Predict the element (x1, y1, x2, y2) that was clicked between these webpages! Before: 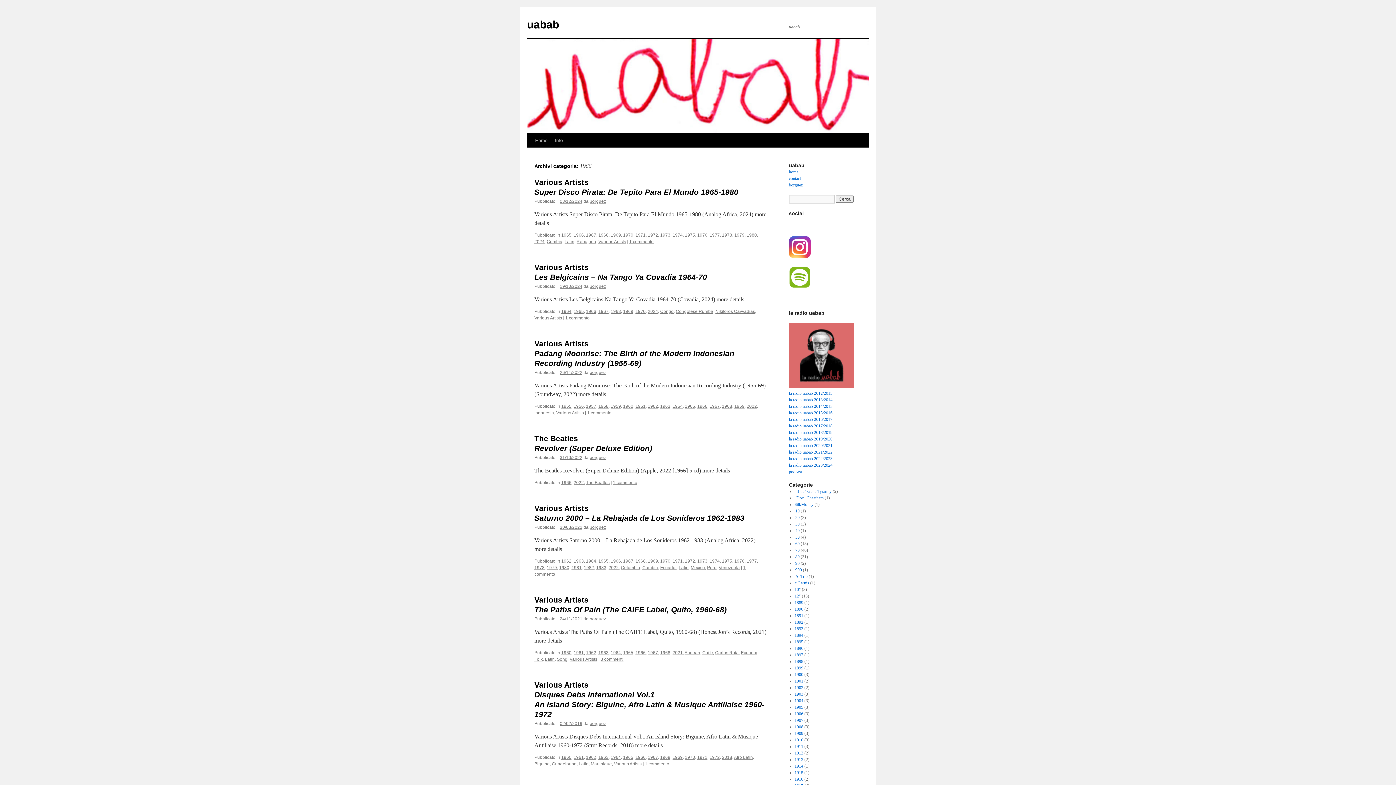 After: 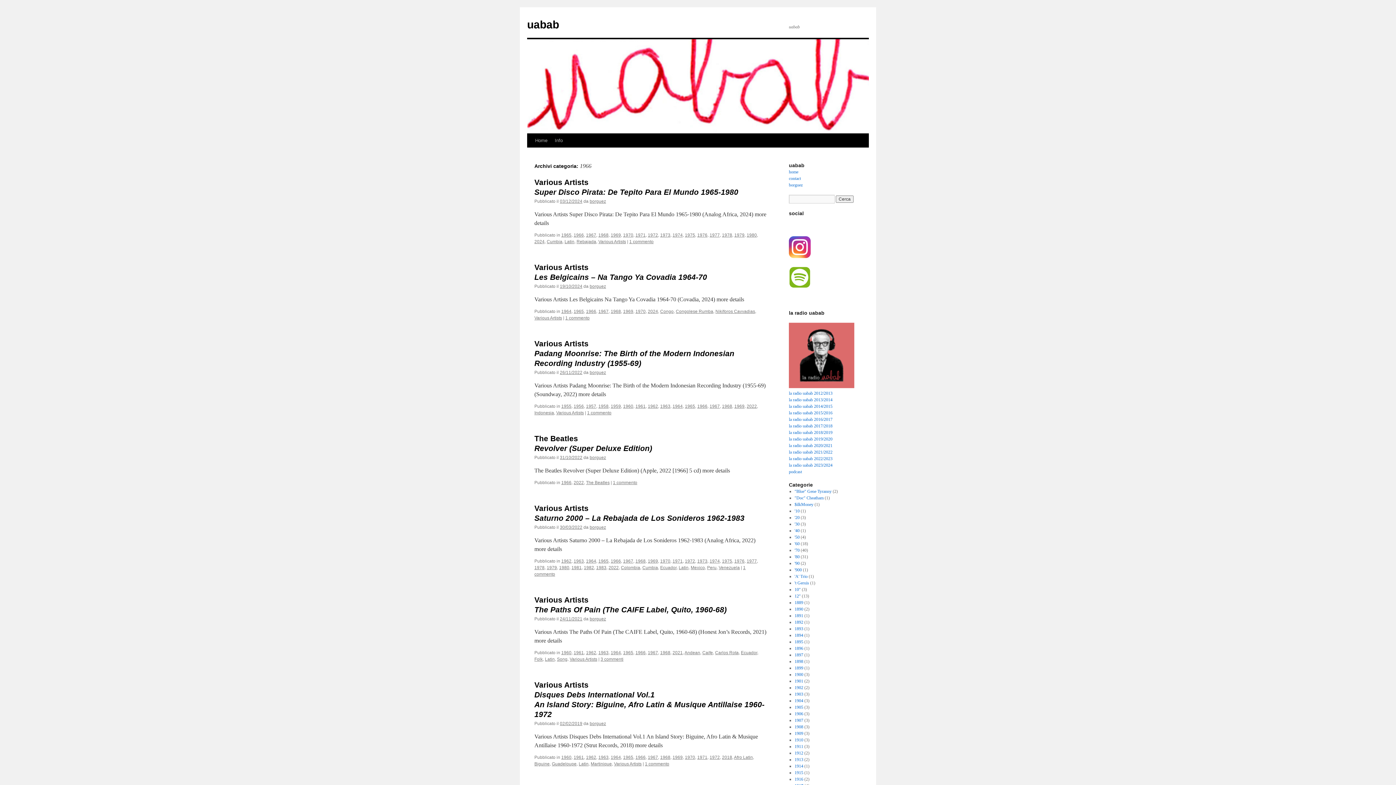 Action: label: 1966 bbox: (635, 650, 645, 655)